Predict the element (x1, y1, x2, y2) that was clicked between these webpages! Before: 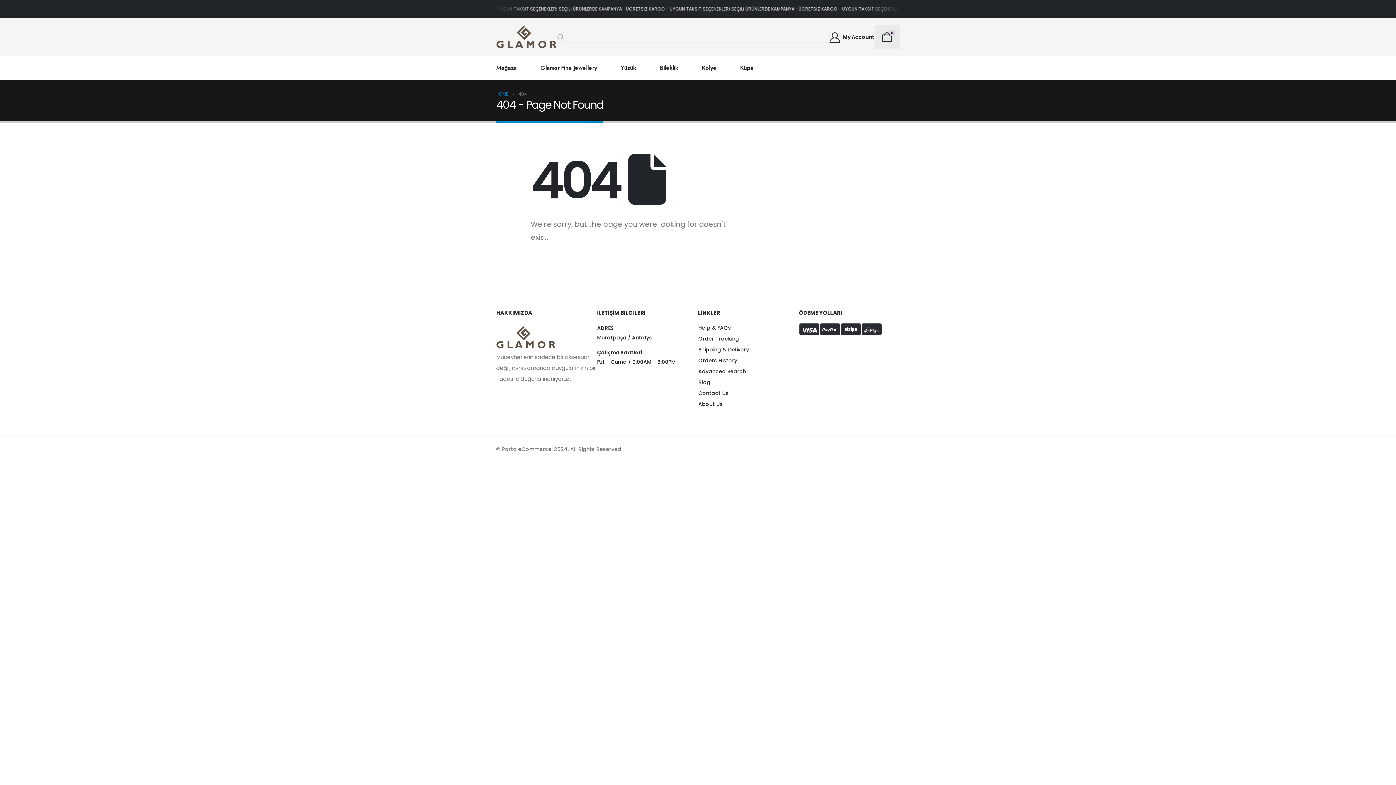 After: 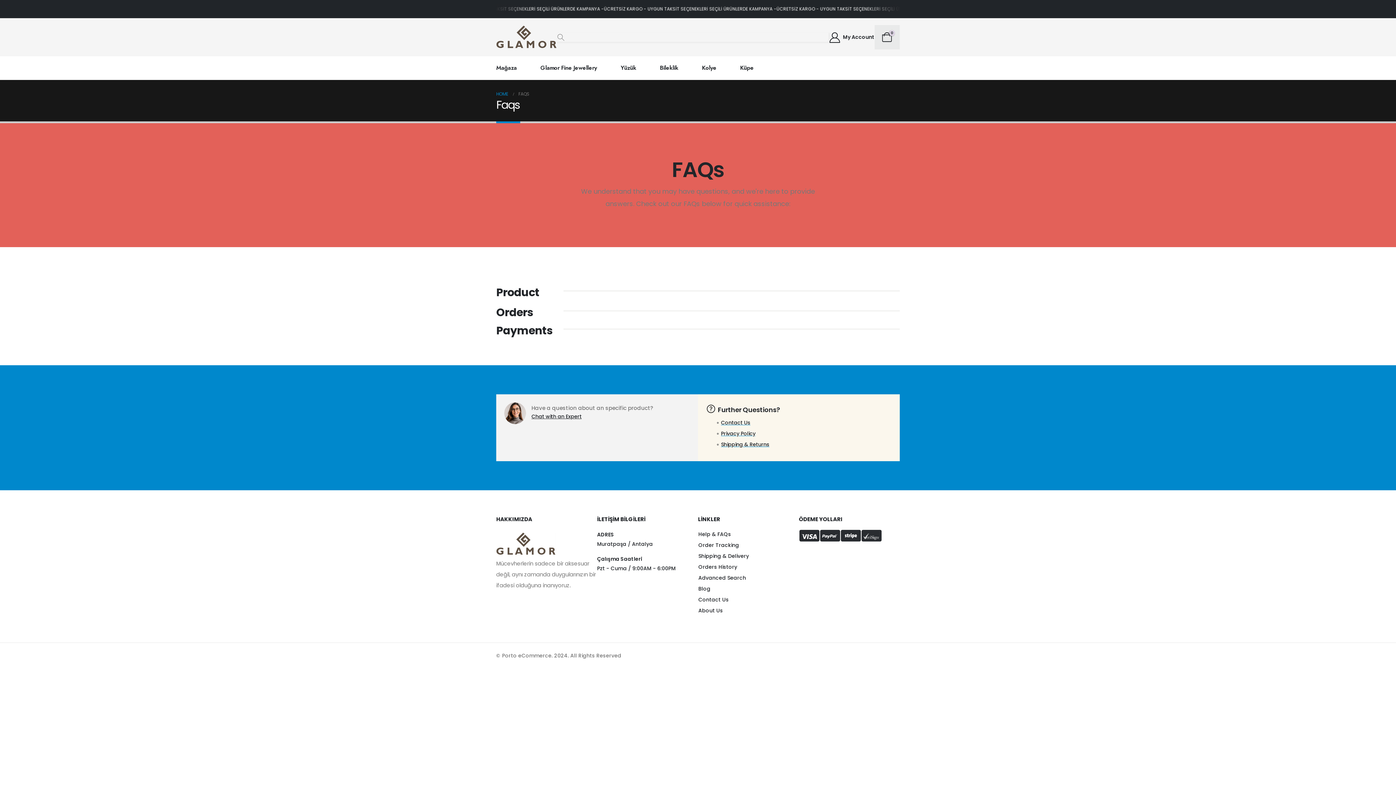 Action: label: button bbox: (698, 324, 731, 332)